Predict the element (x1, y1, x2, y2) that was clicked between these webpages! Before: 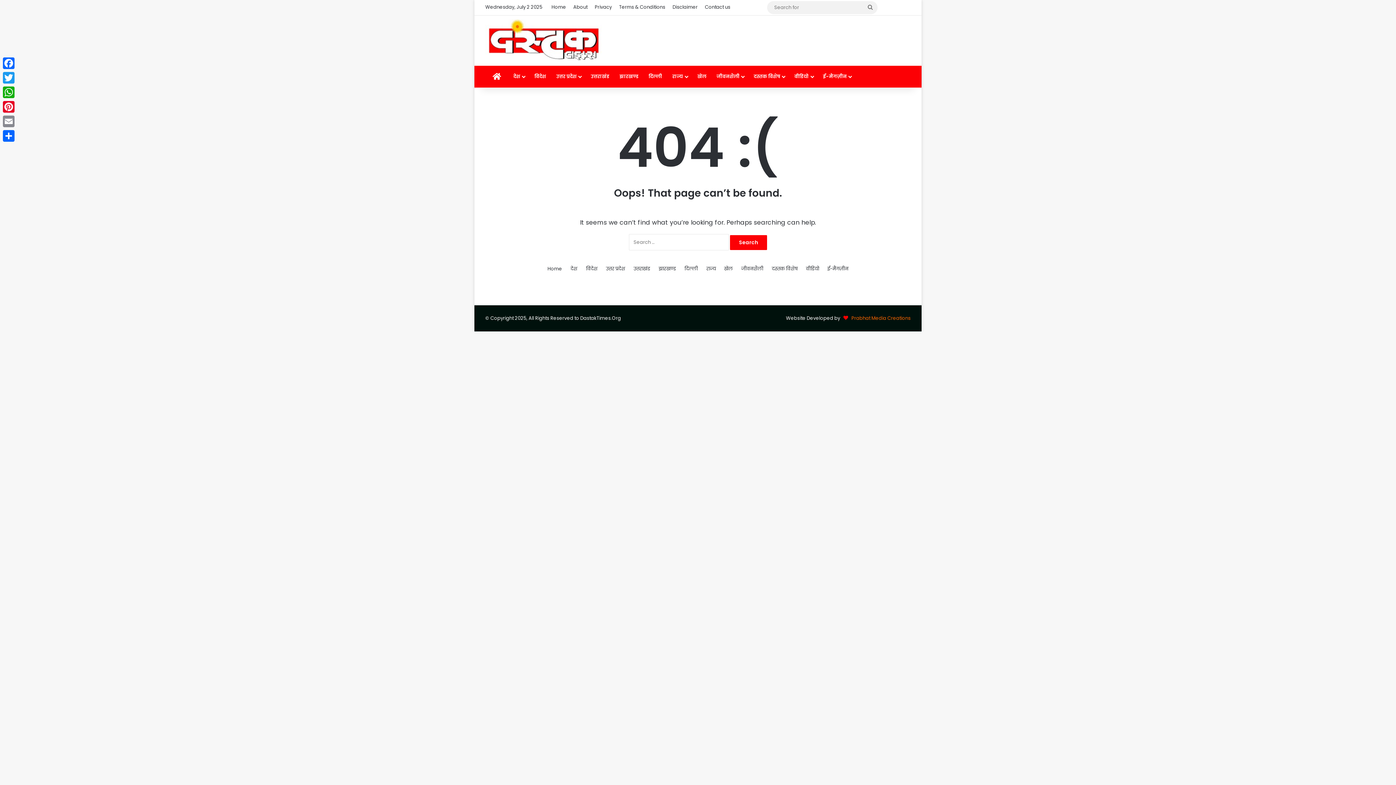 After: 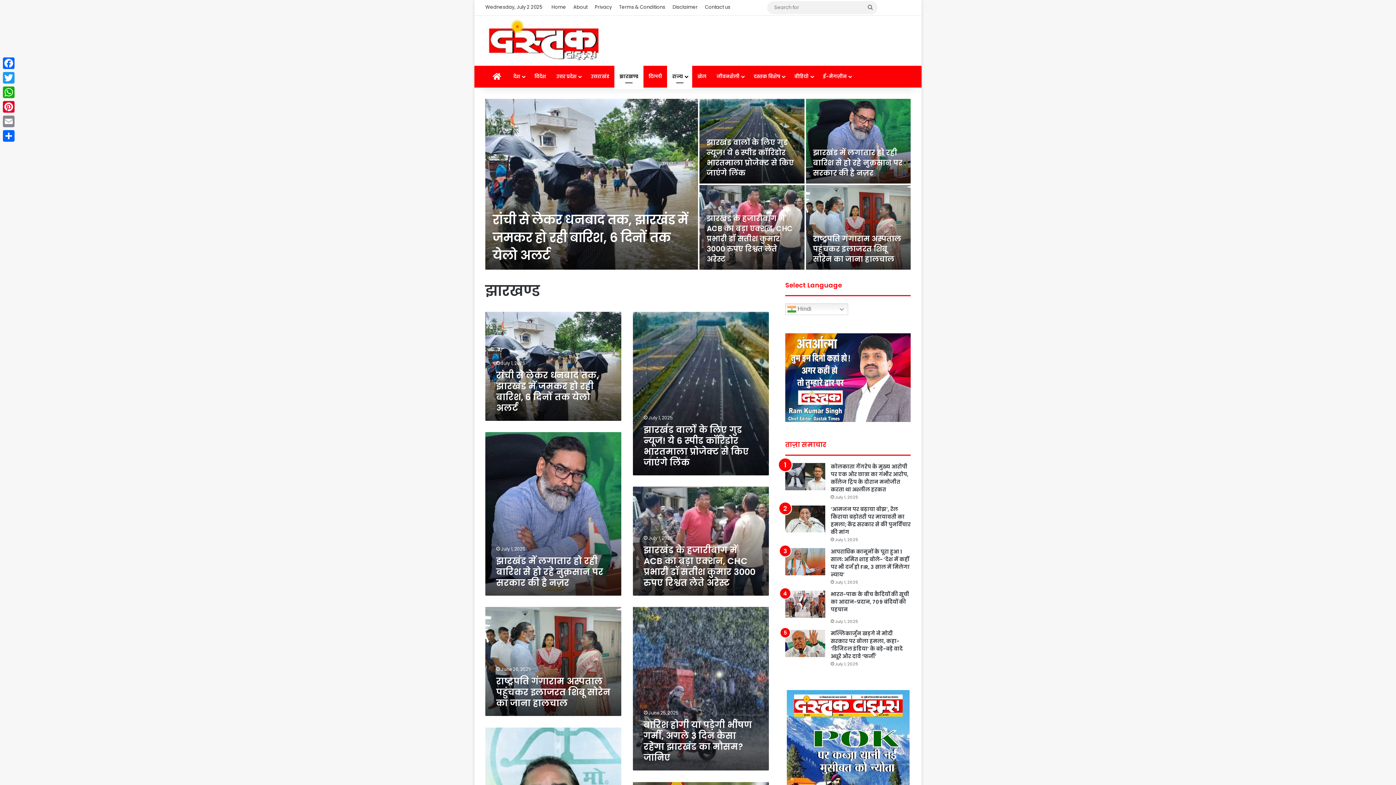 Action: bbox: (658, 265, 676, 272) label: झारखण्ड